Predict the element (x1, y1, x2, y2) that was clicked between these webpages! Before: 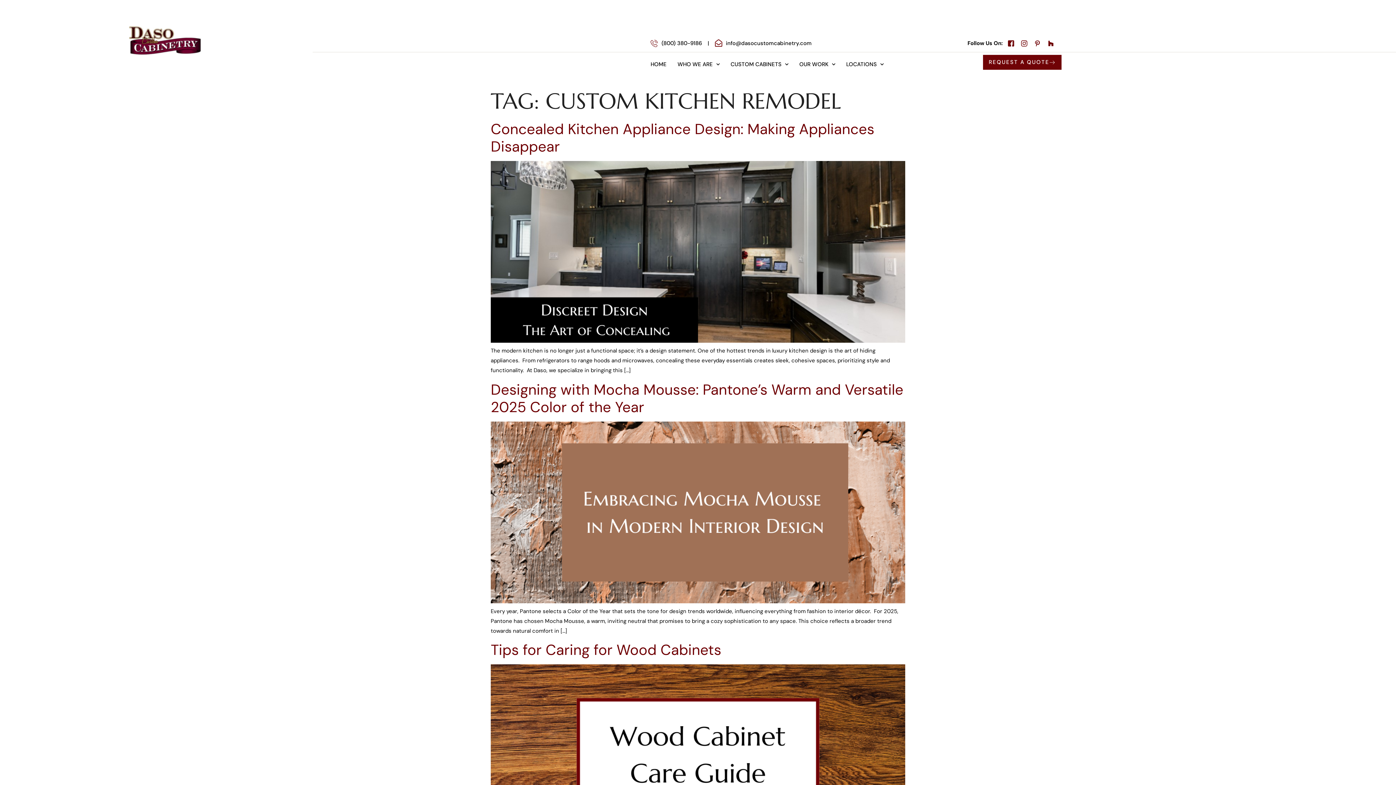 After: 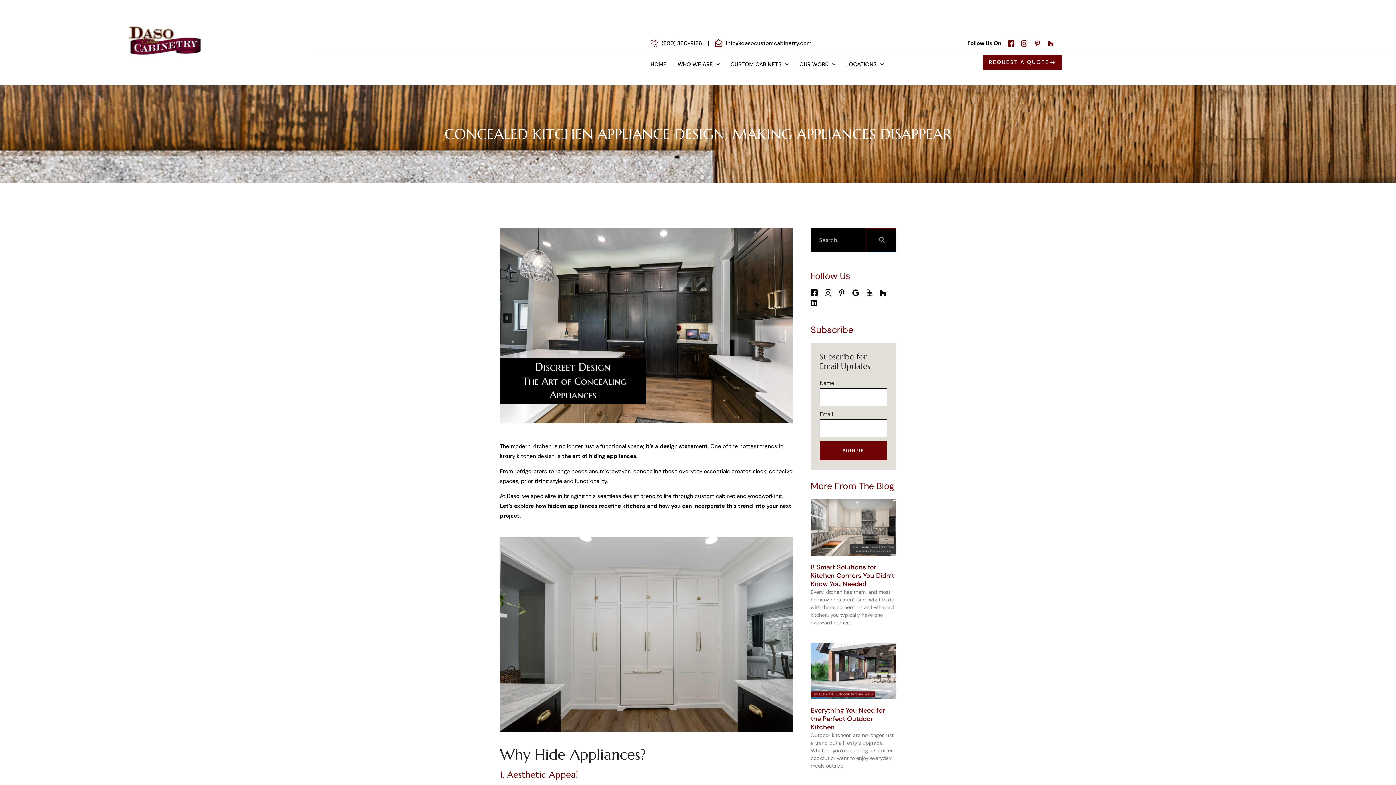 Action: bbox: (490, 337, 905, 344)